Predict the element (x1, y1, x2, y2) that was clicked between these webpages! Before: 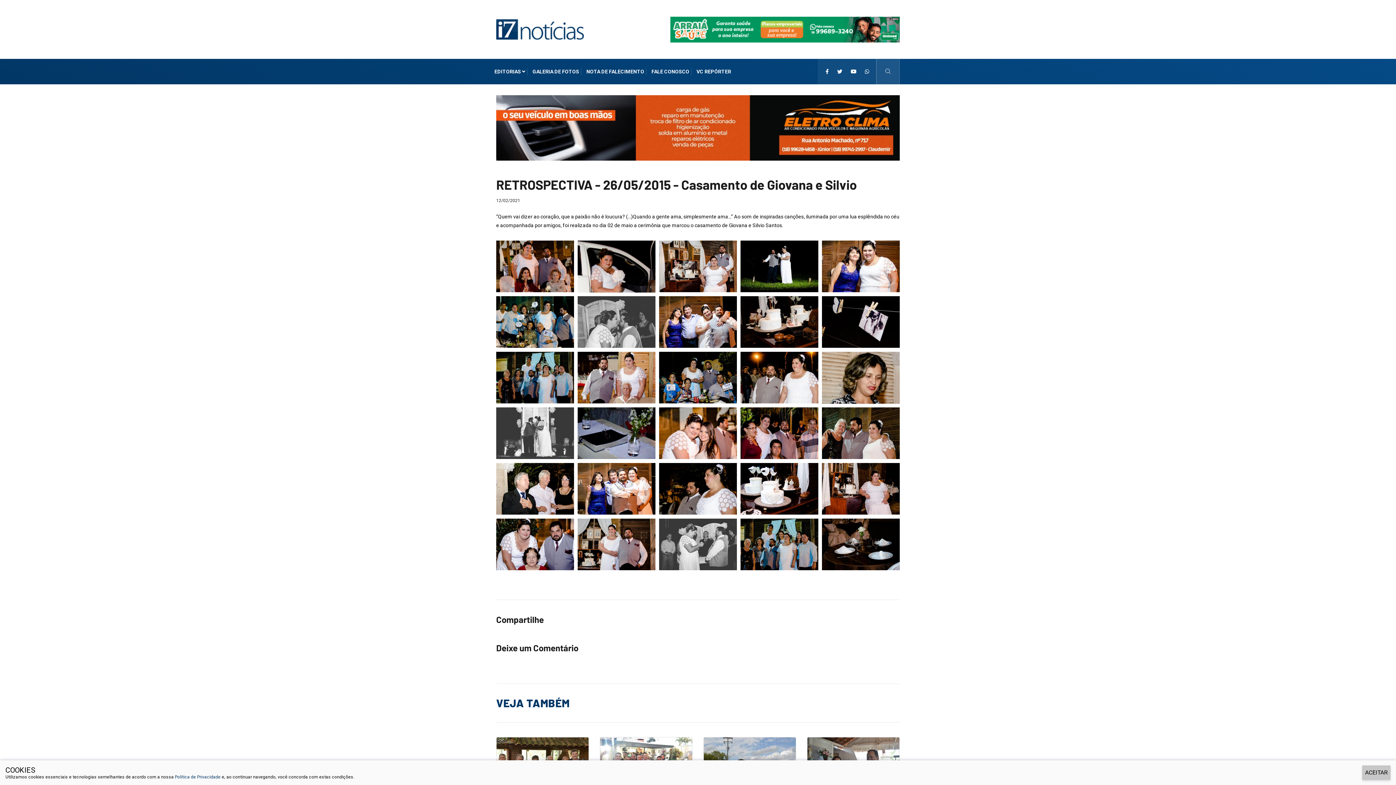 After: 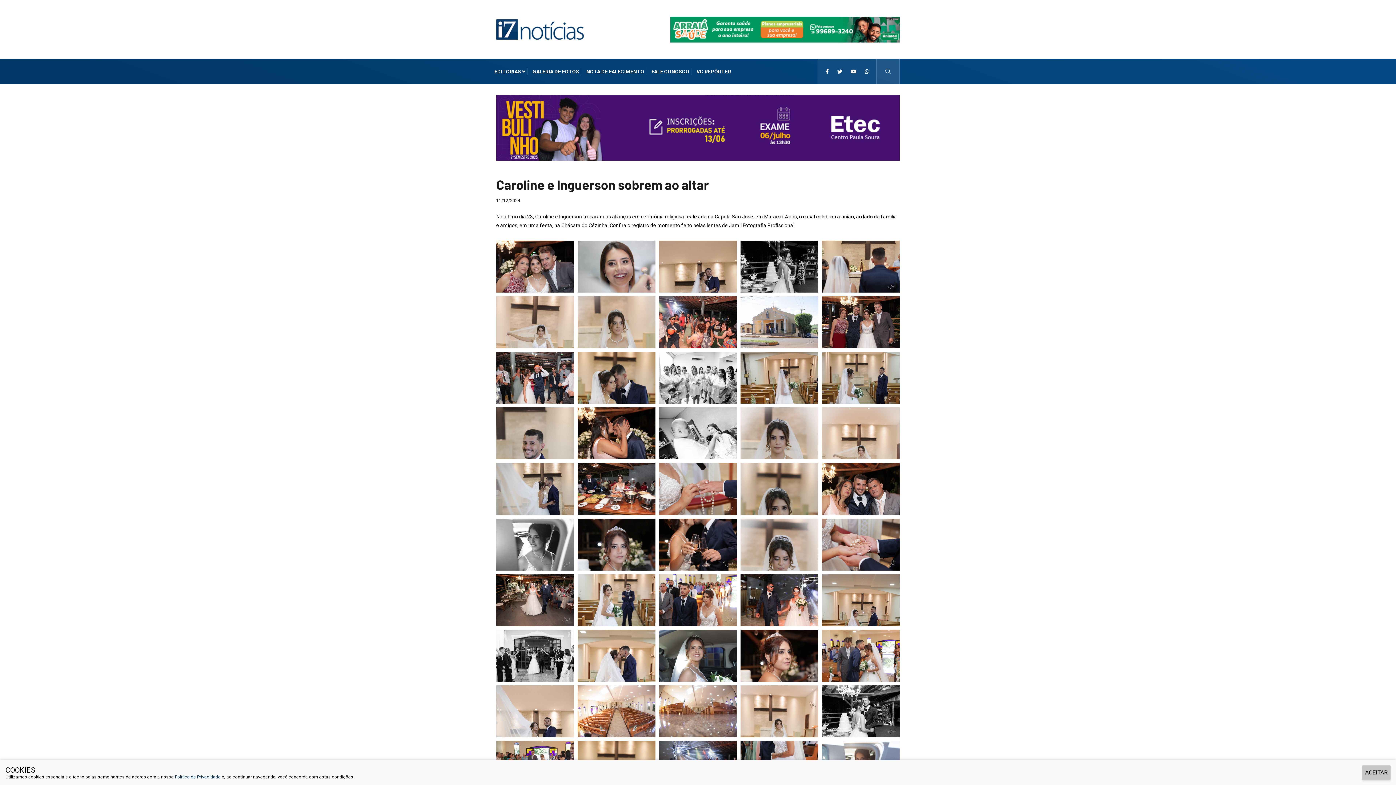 Action: label: i7 Notícias bbox: (529, 58, 582, 84)